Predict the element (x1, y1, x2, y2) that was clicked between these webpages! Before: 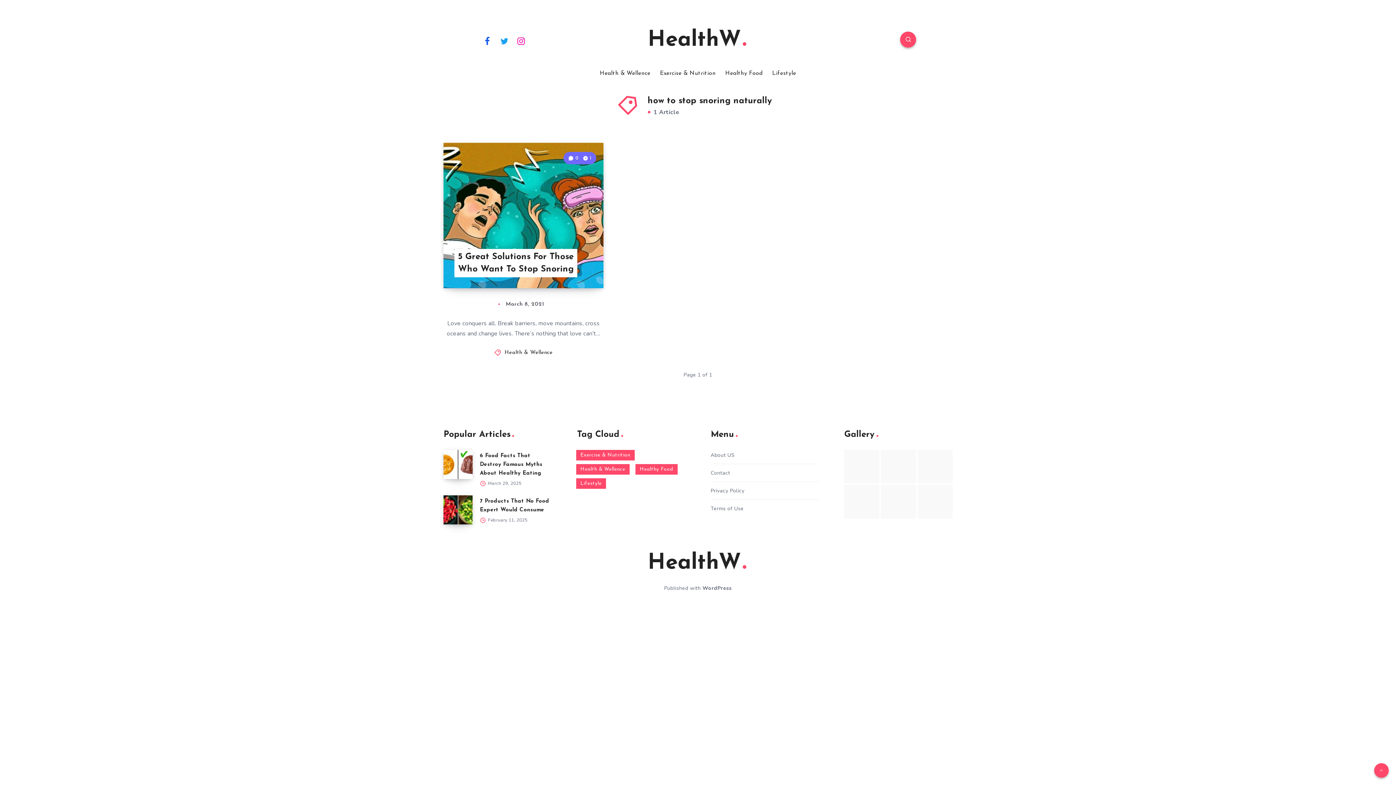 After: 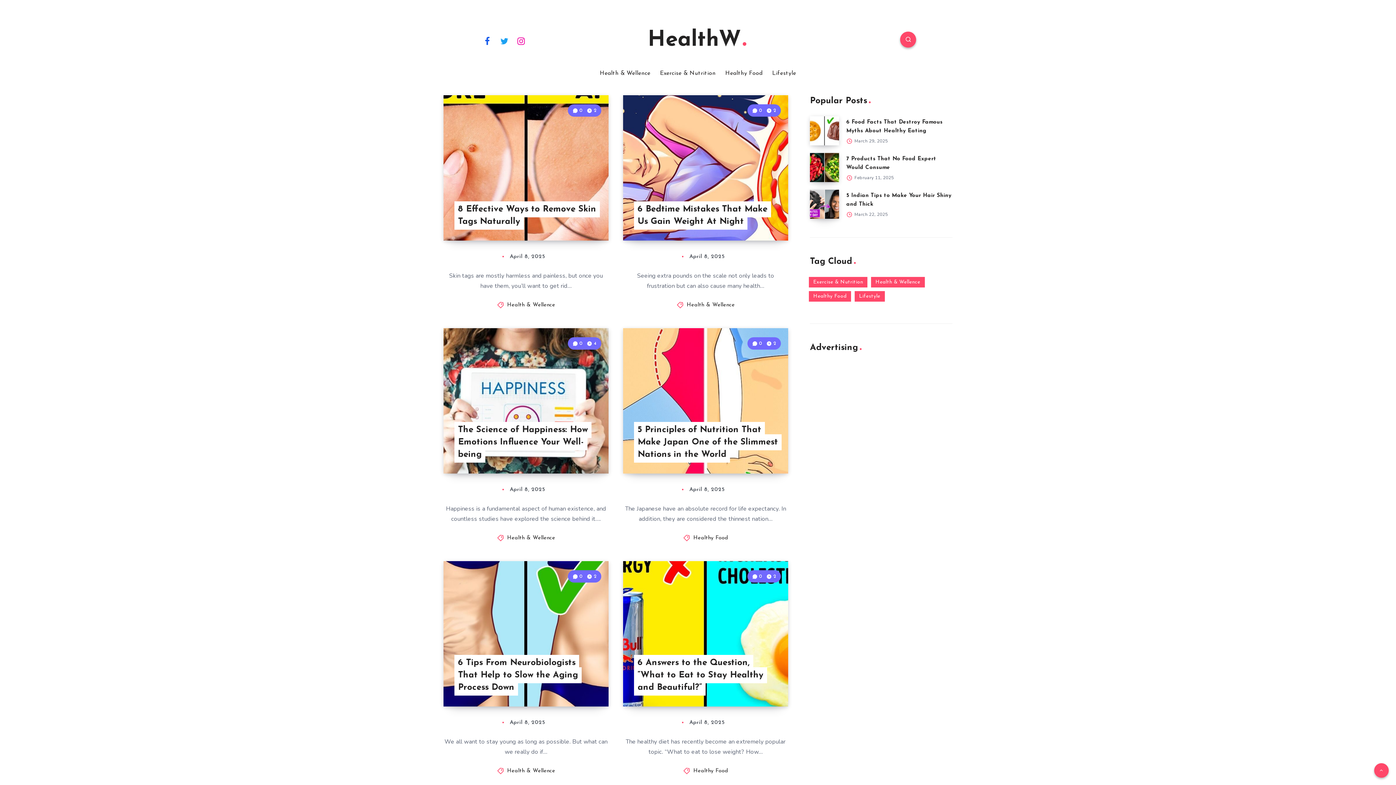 Action: bbox: (648, 27, 748, 53) label: HealthW